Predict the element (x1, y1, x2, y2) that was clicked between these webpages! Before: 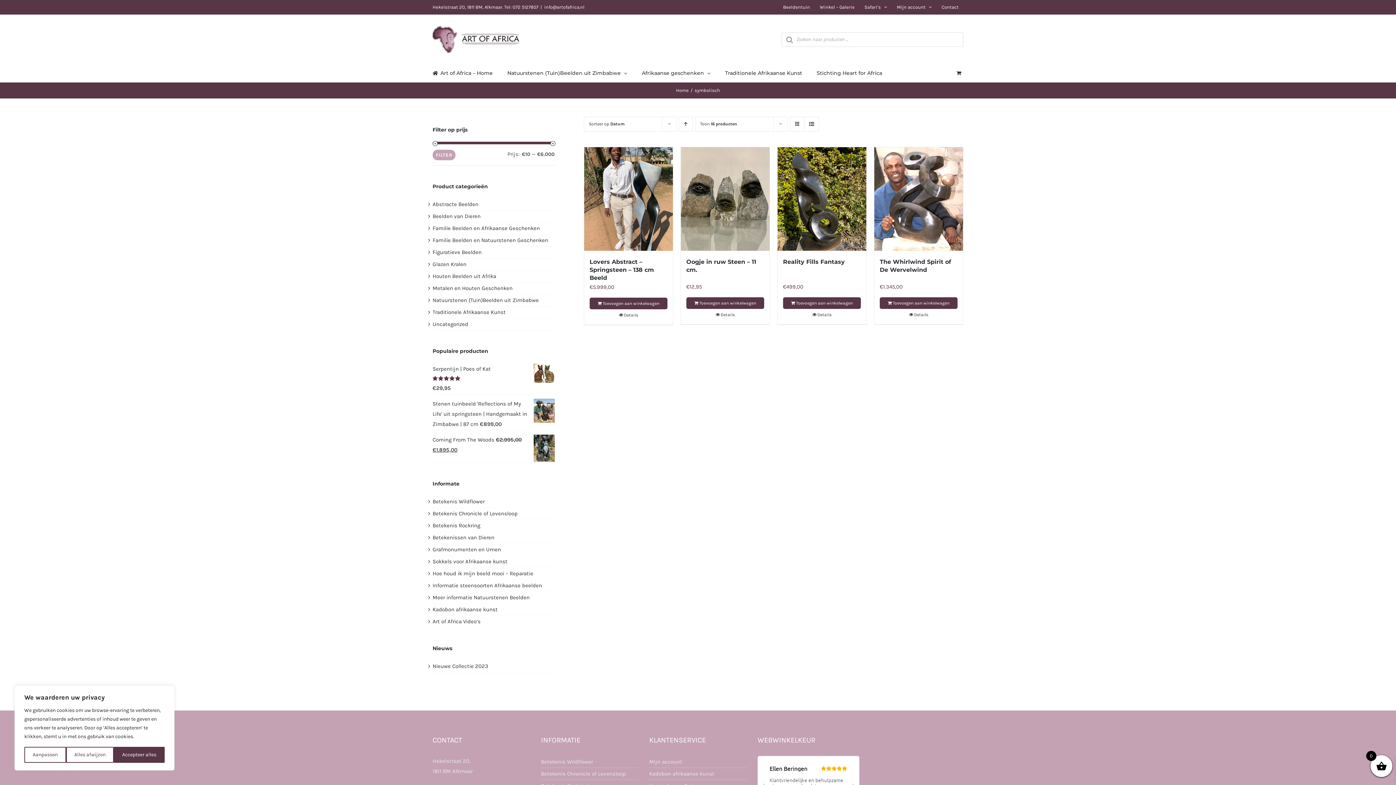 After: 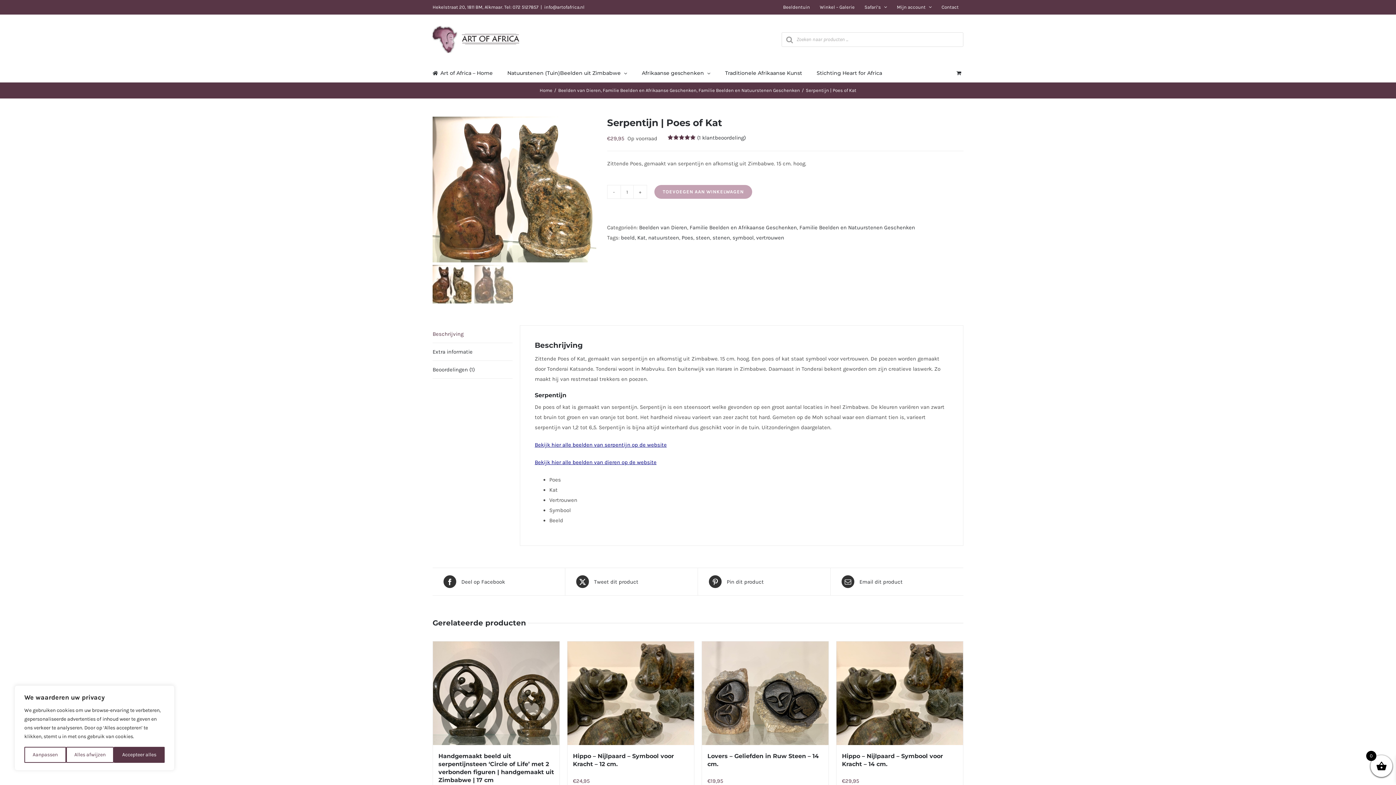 Action: bbox: (432, 365, 490, 372) label: Serpentijn | Poes of Kat